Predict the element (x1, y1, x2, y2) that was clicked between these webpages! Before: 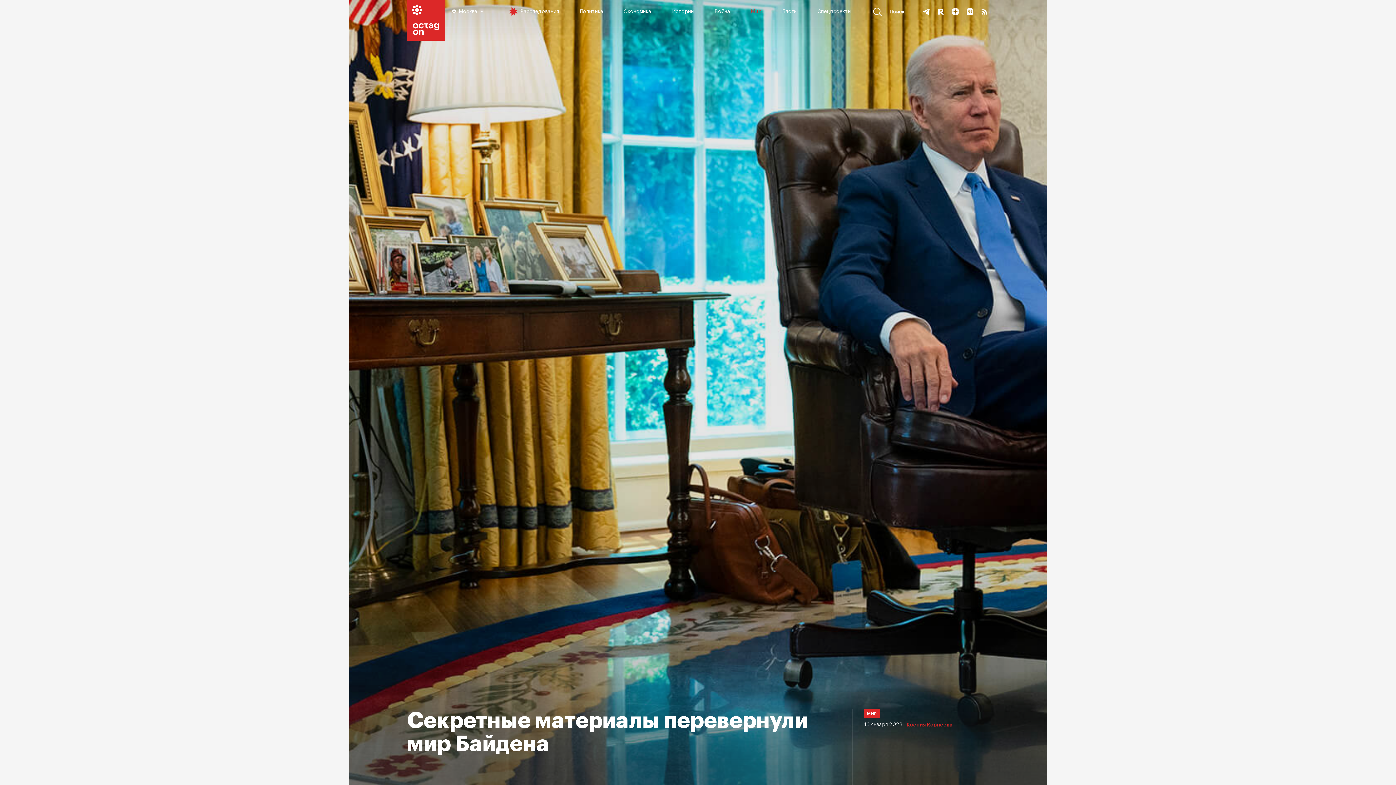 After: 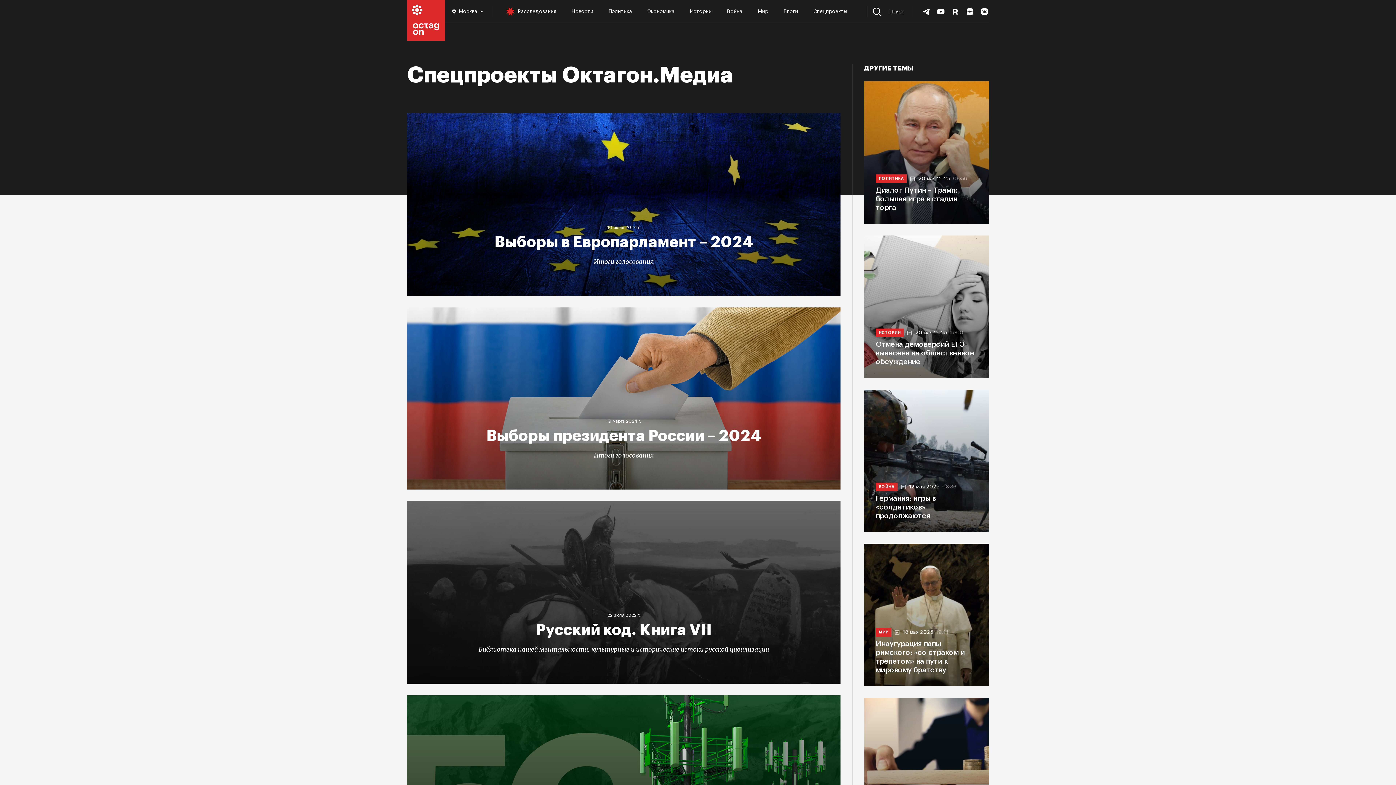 Action: bbox: (817, 5, 851, 17) label: Спецпроекты